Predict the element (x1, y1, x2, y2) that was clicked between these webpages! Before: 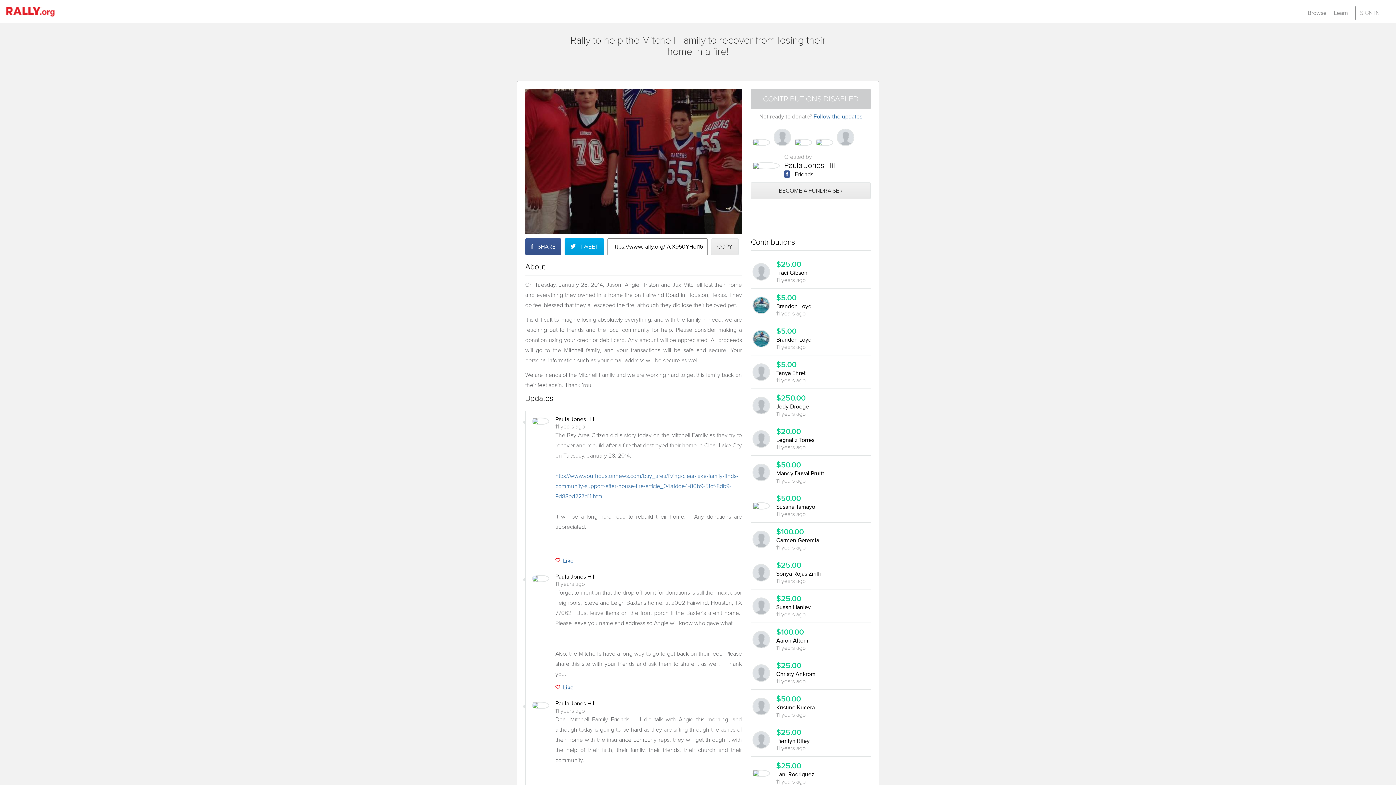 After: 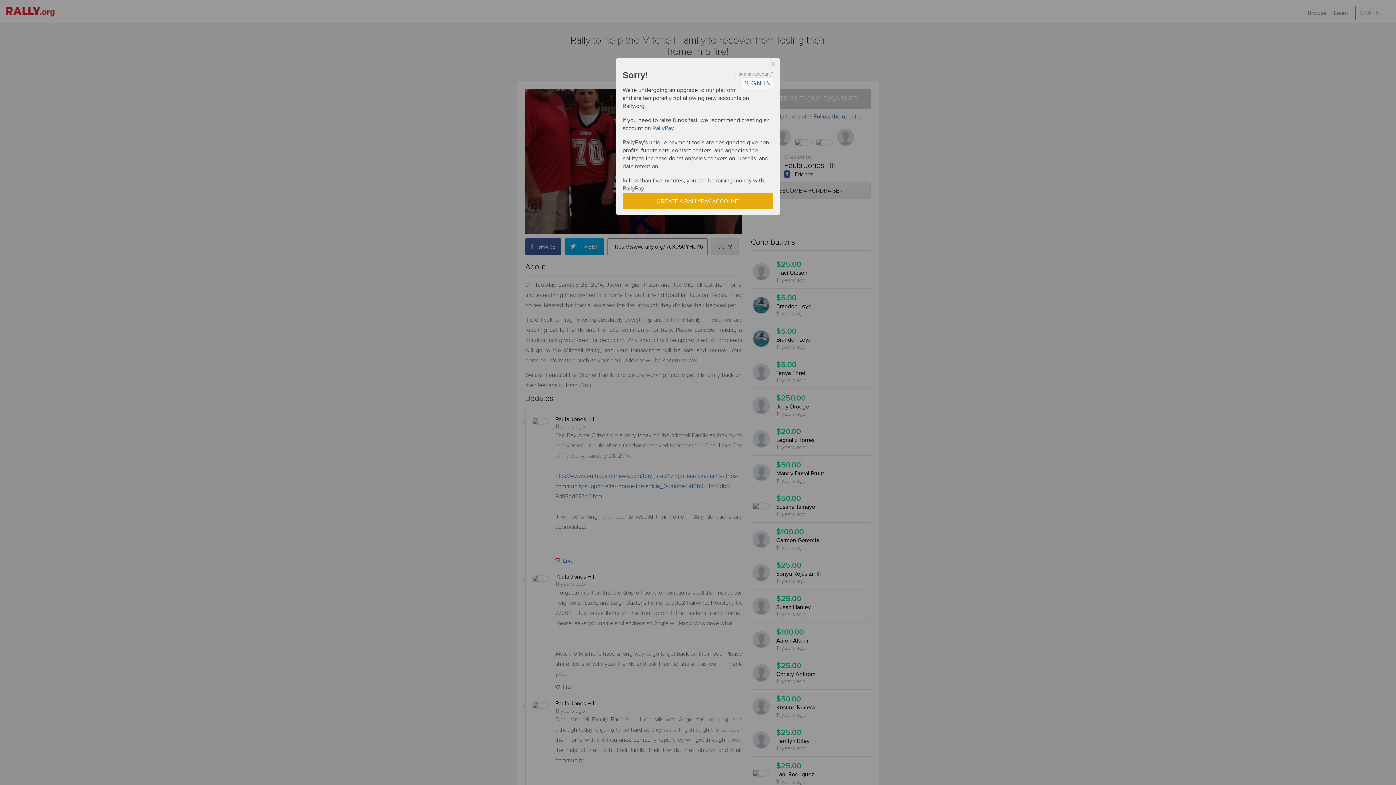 Action: bbox: (813, 113, 862, 120) label: Follow the updates